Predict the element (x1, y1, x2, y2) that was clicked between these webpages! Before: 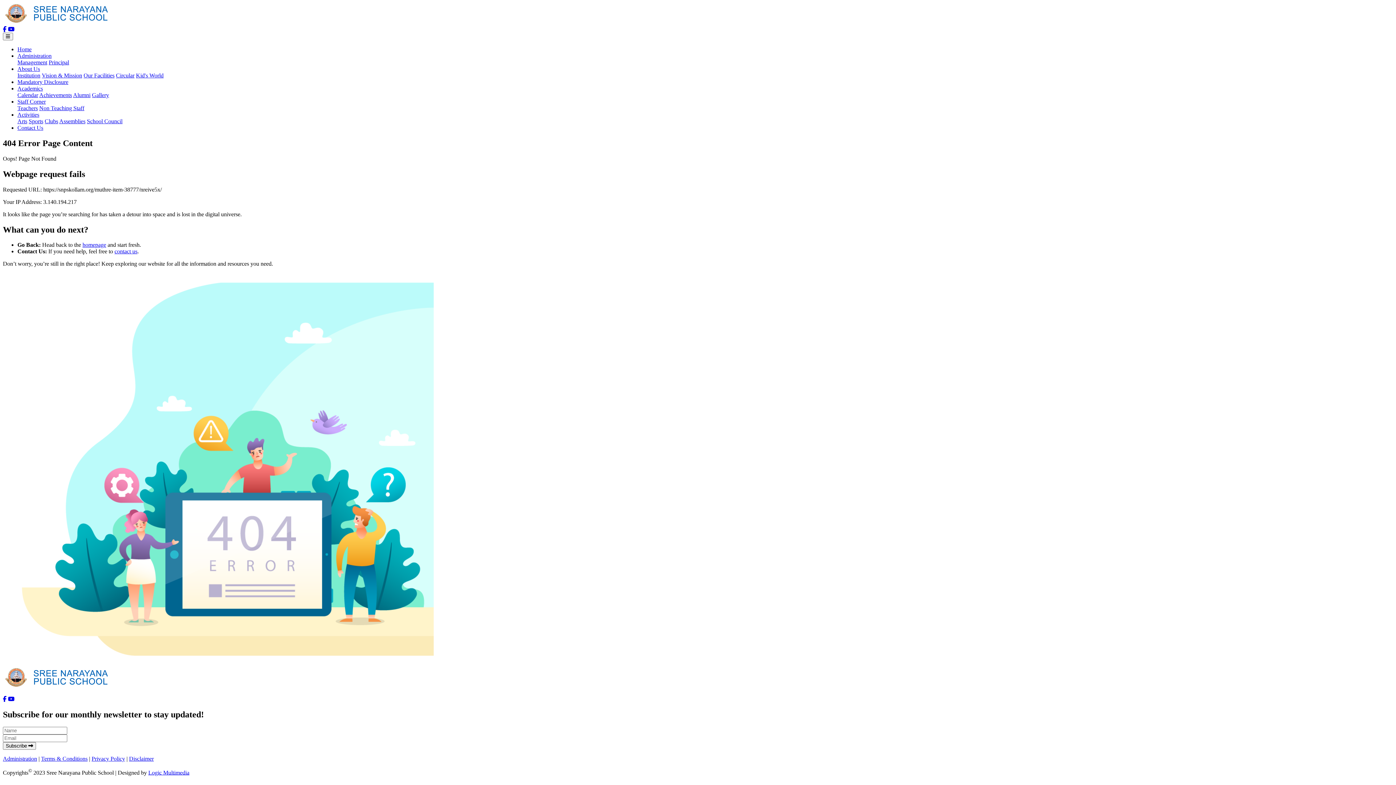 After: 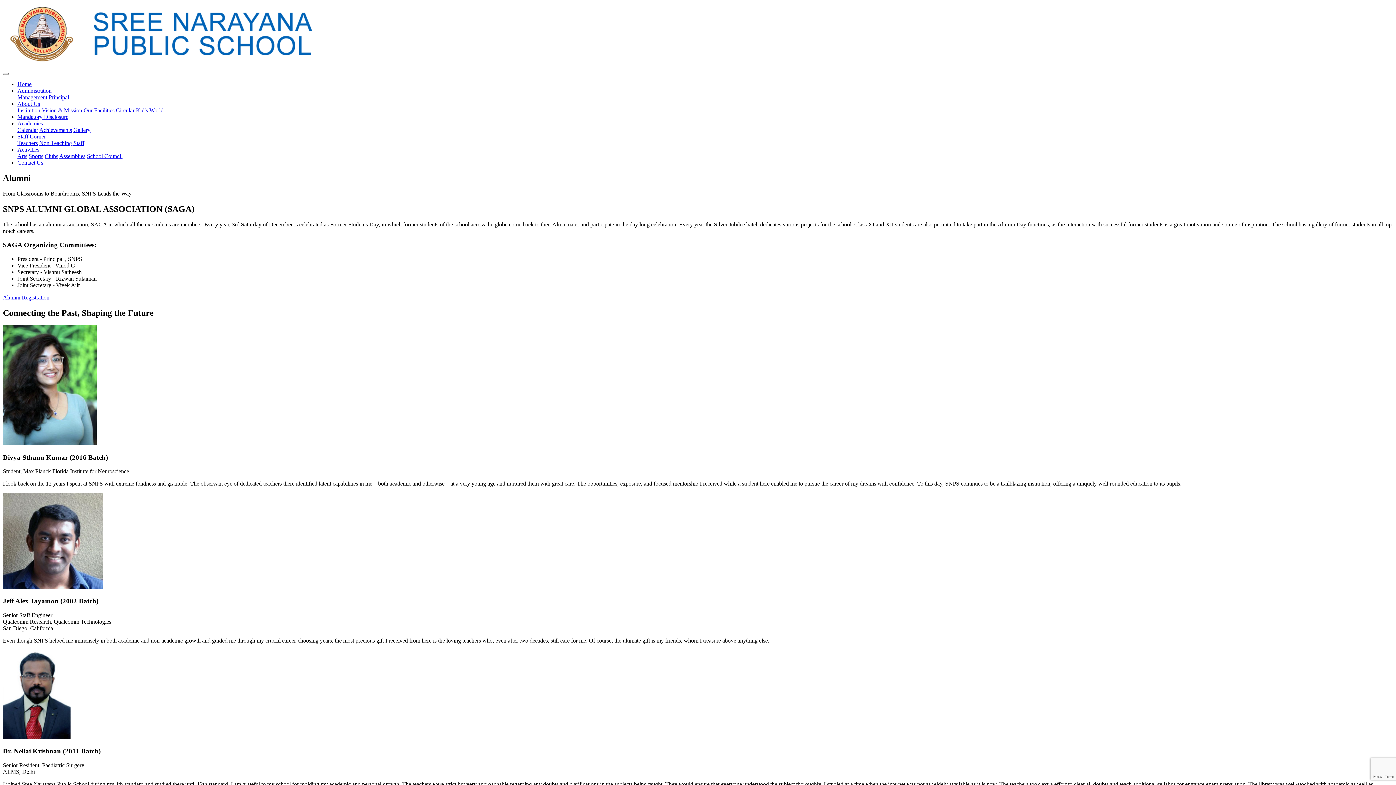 Action: bbox: (73, 92, 90, 98) label: Alumni